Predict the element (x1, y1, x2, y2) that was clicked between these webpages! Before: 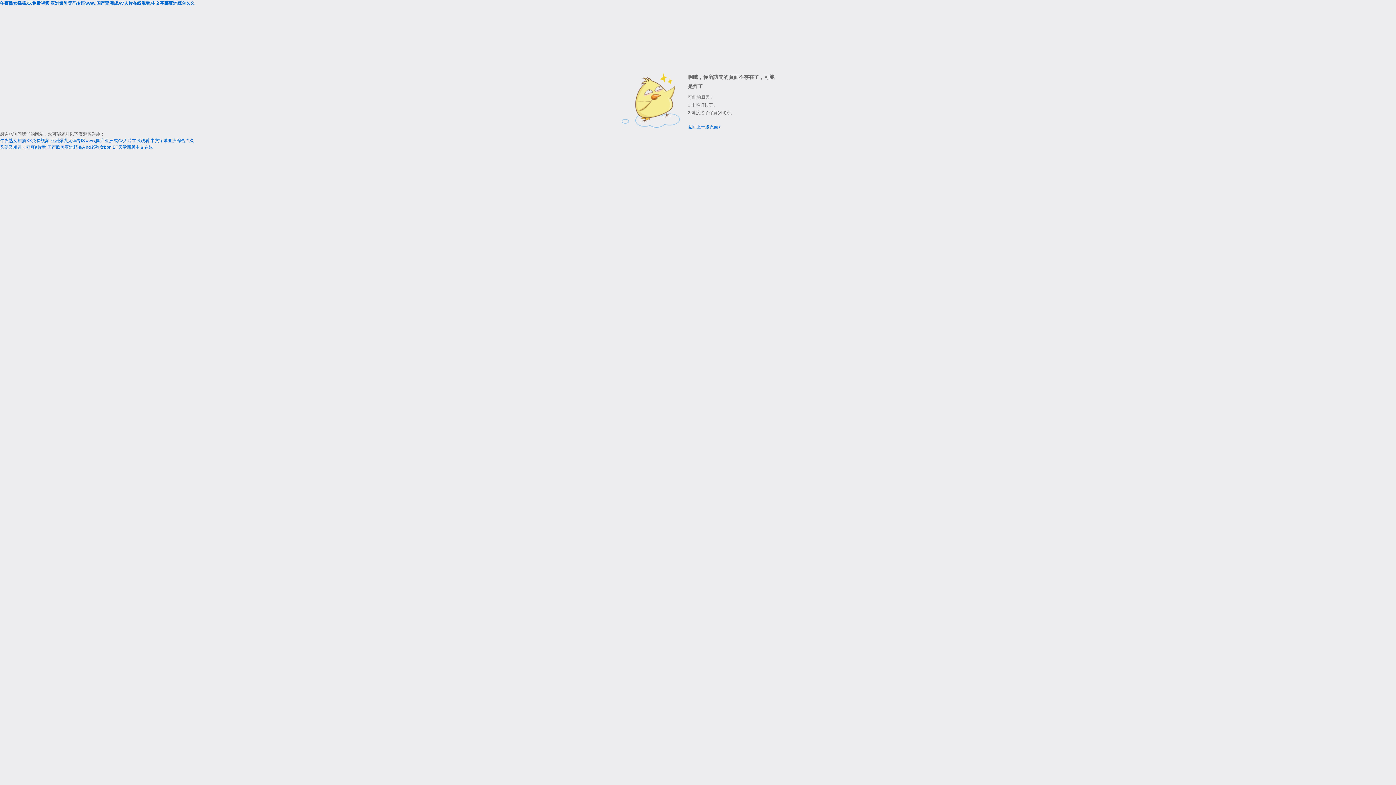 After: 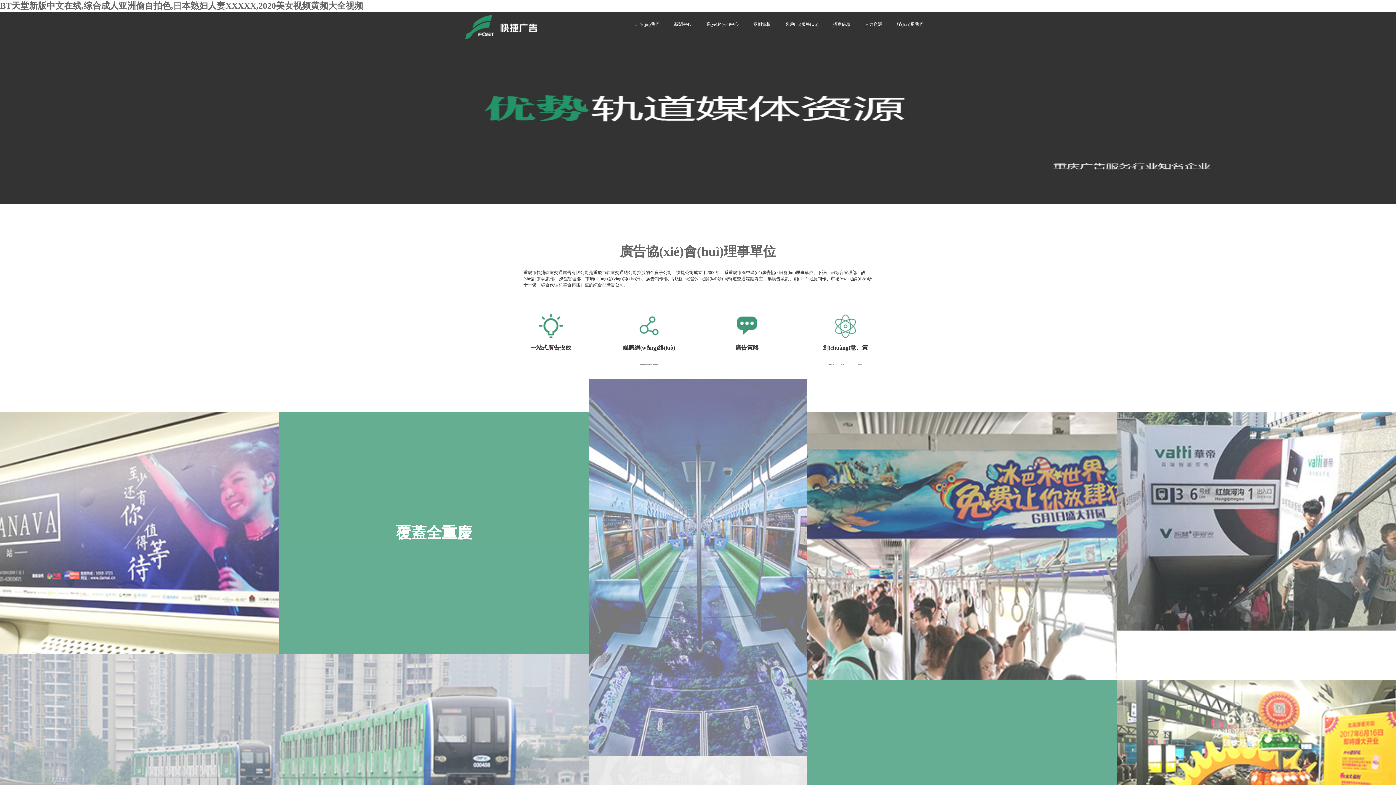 Action: label: BT天堂新版中文在线 bbox: (112, 144, 153, 149)